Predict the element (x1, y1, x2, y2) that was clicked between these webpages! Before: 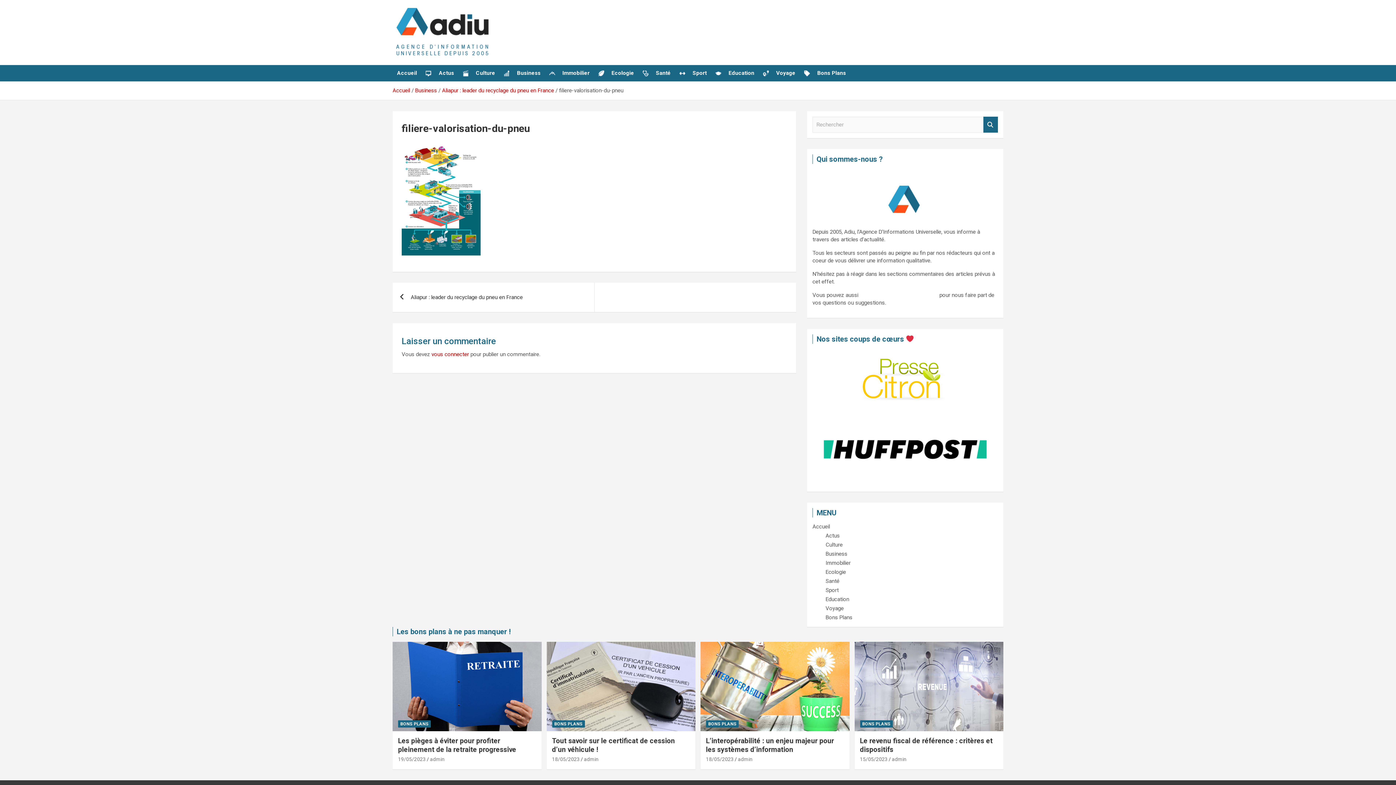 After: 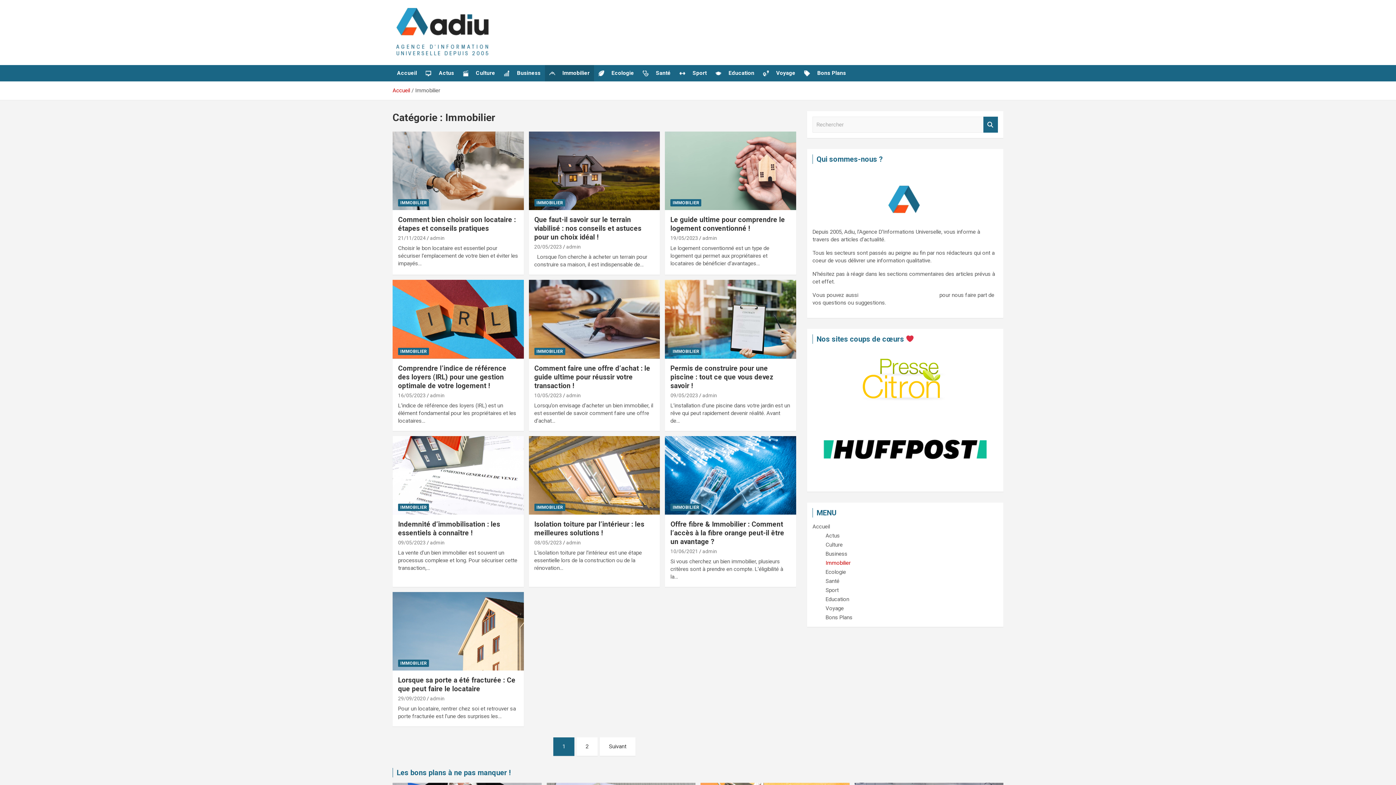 Action: label: Immobilier bbox: (545, 65, 594, 81)